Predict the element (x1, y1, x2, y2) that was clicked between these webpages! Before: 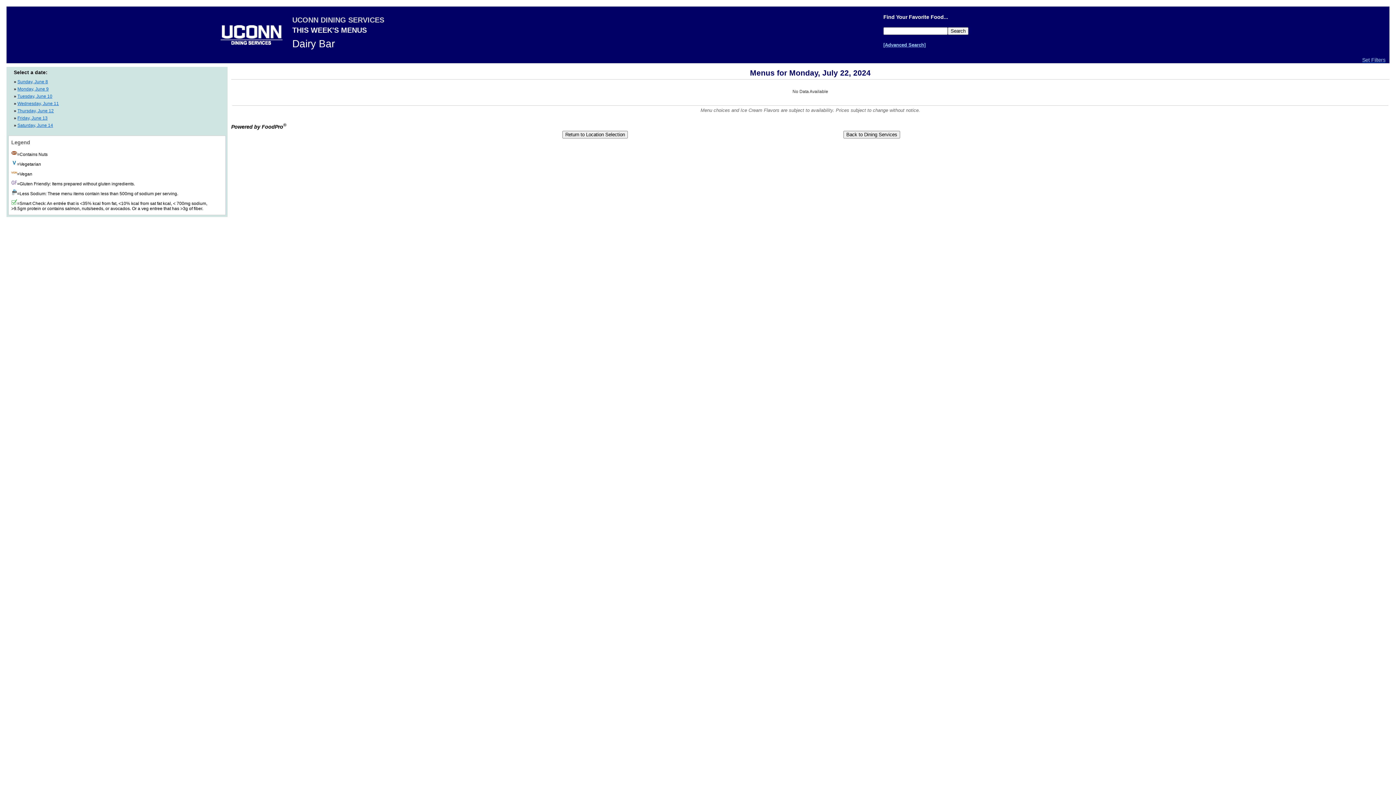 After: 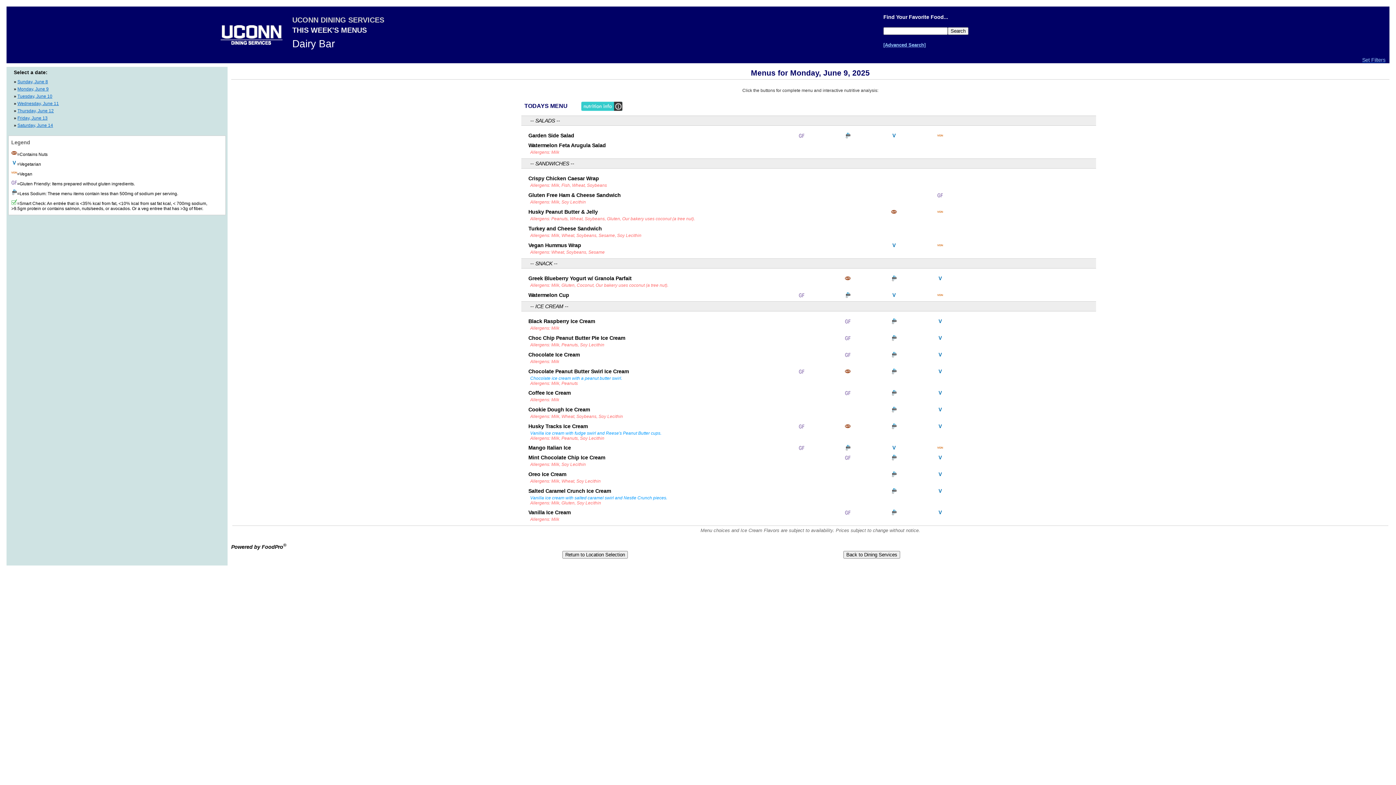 Action: label: Monday, June 9 bbox: (17, 84, 48, 93)